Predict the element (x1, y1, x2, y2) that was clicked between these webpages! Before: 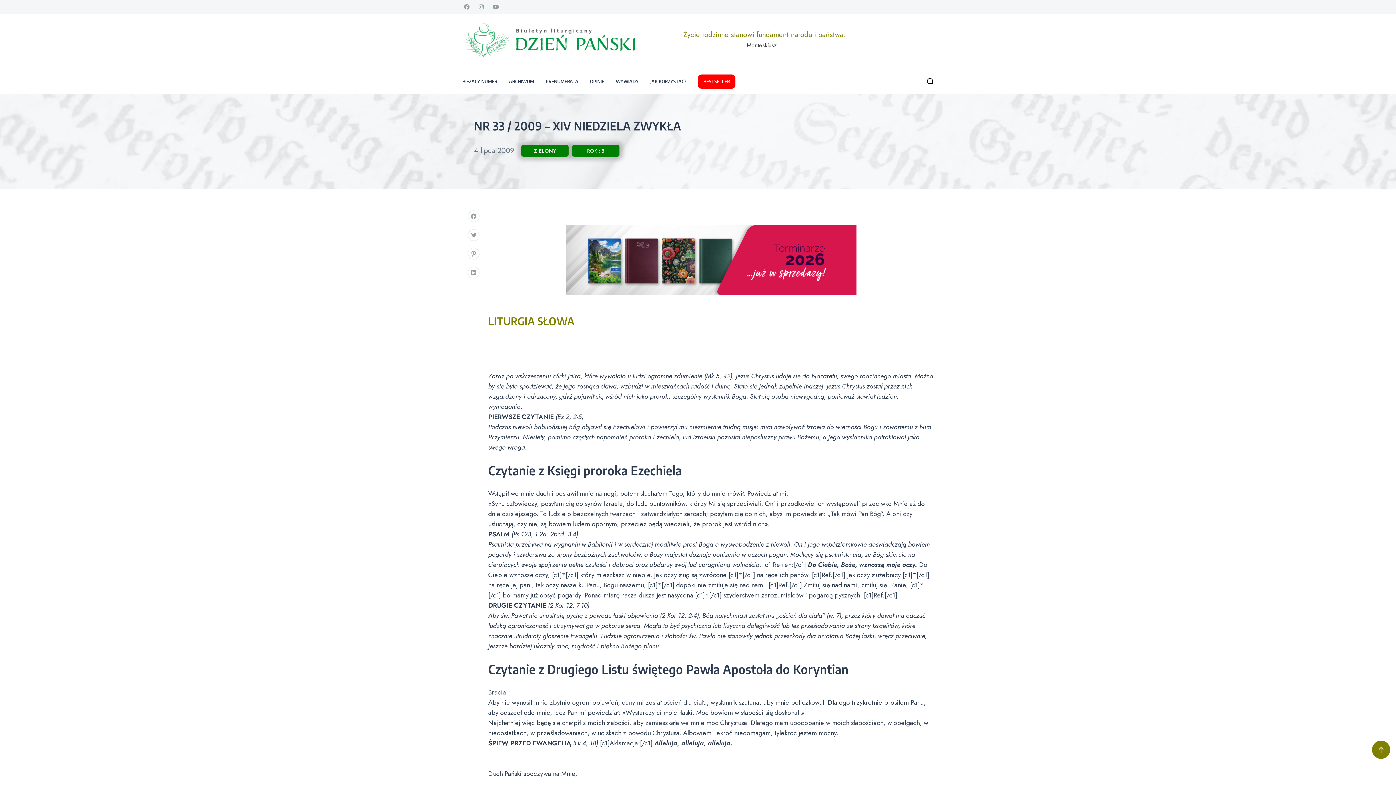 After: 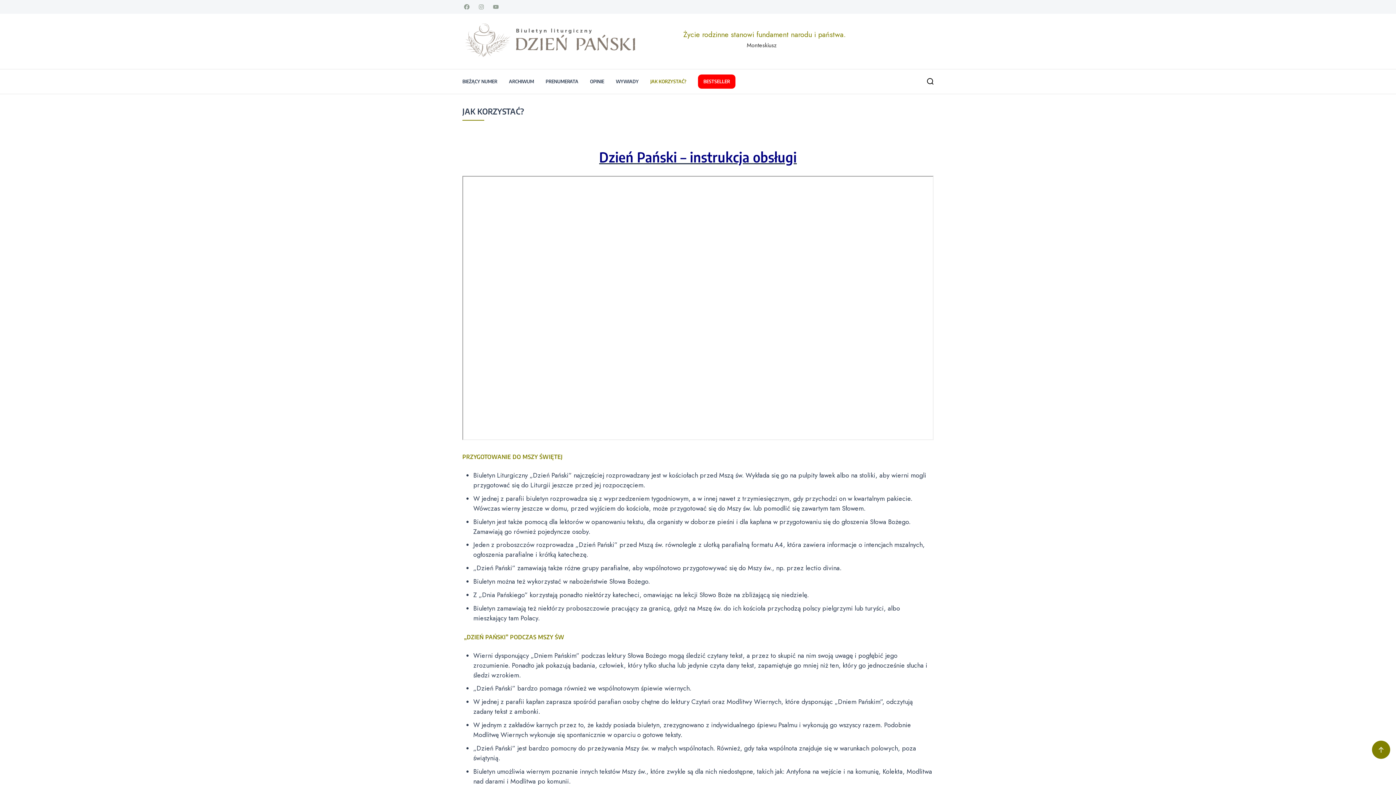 Action: bbox: (650, 69, 686, 93) label: JAK KORZYSTAĆ?